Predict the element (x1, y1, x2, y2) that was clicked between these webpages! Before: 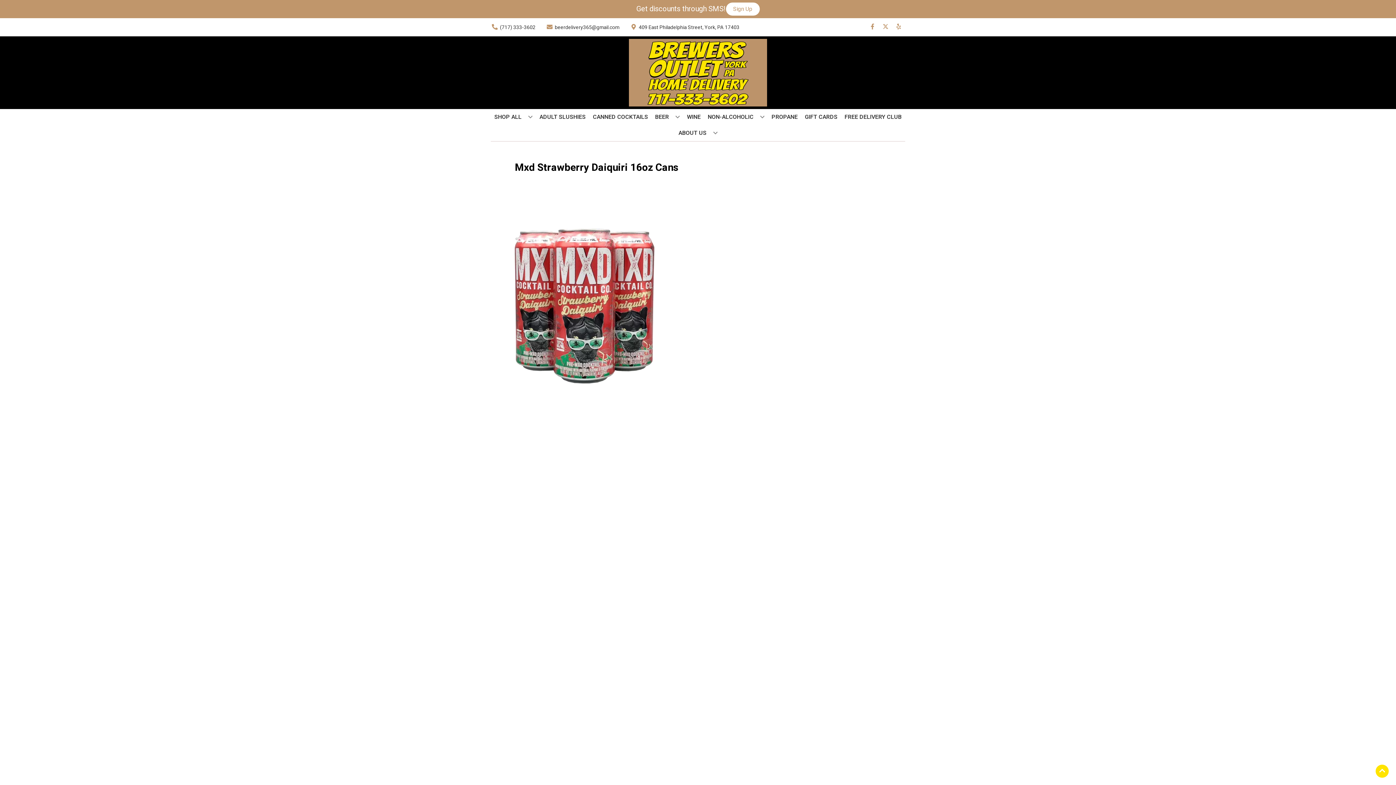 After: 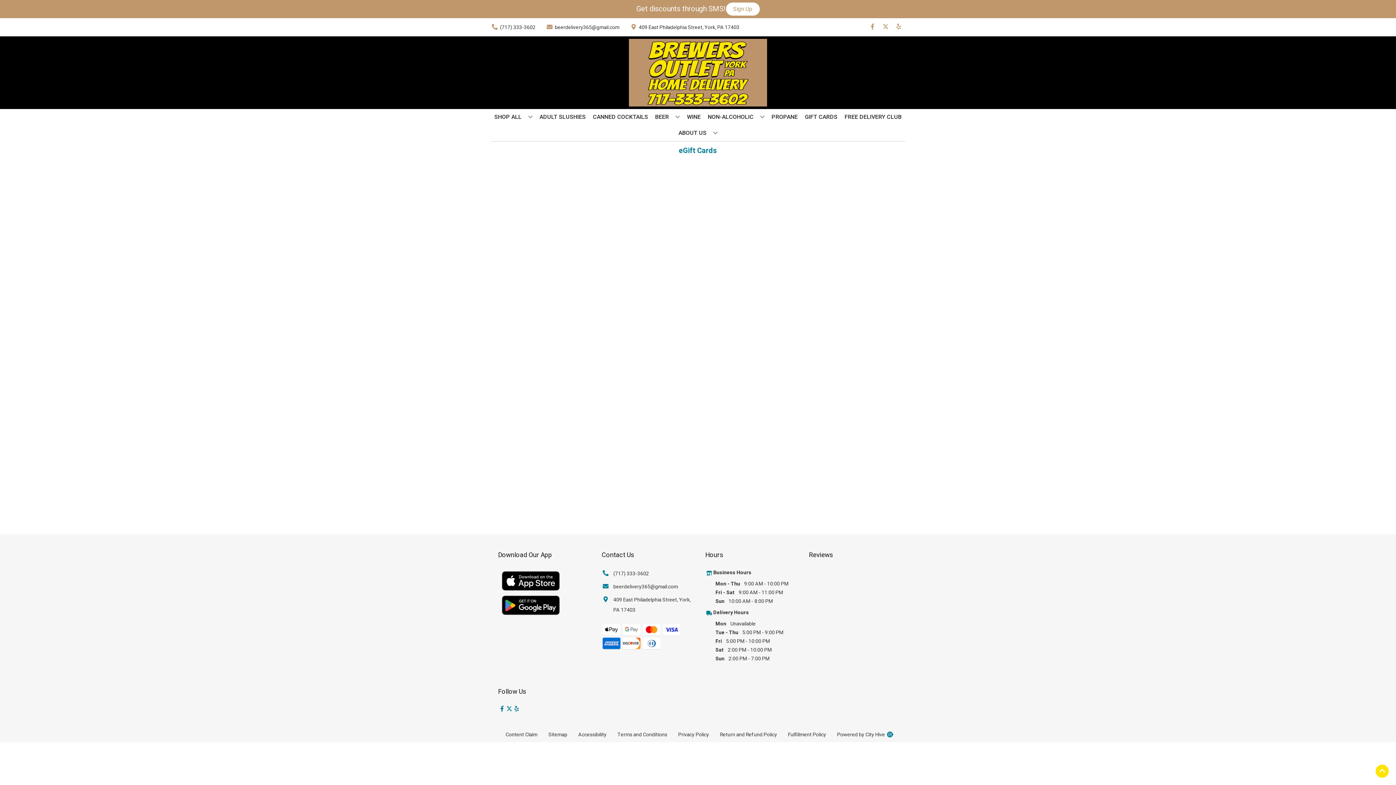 Action: label: GIFT CARDS bbox: (802, 109, 840, 125)